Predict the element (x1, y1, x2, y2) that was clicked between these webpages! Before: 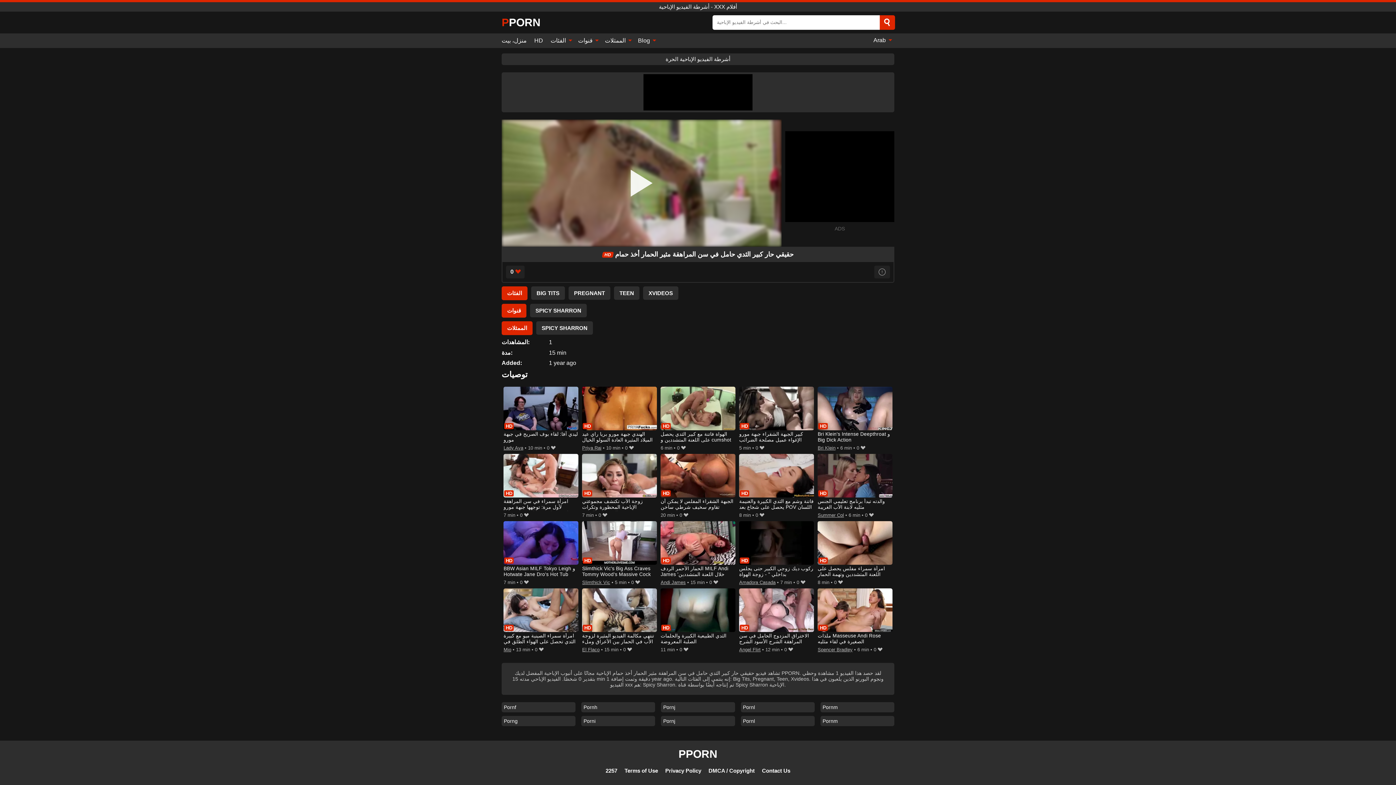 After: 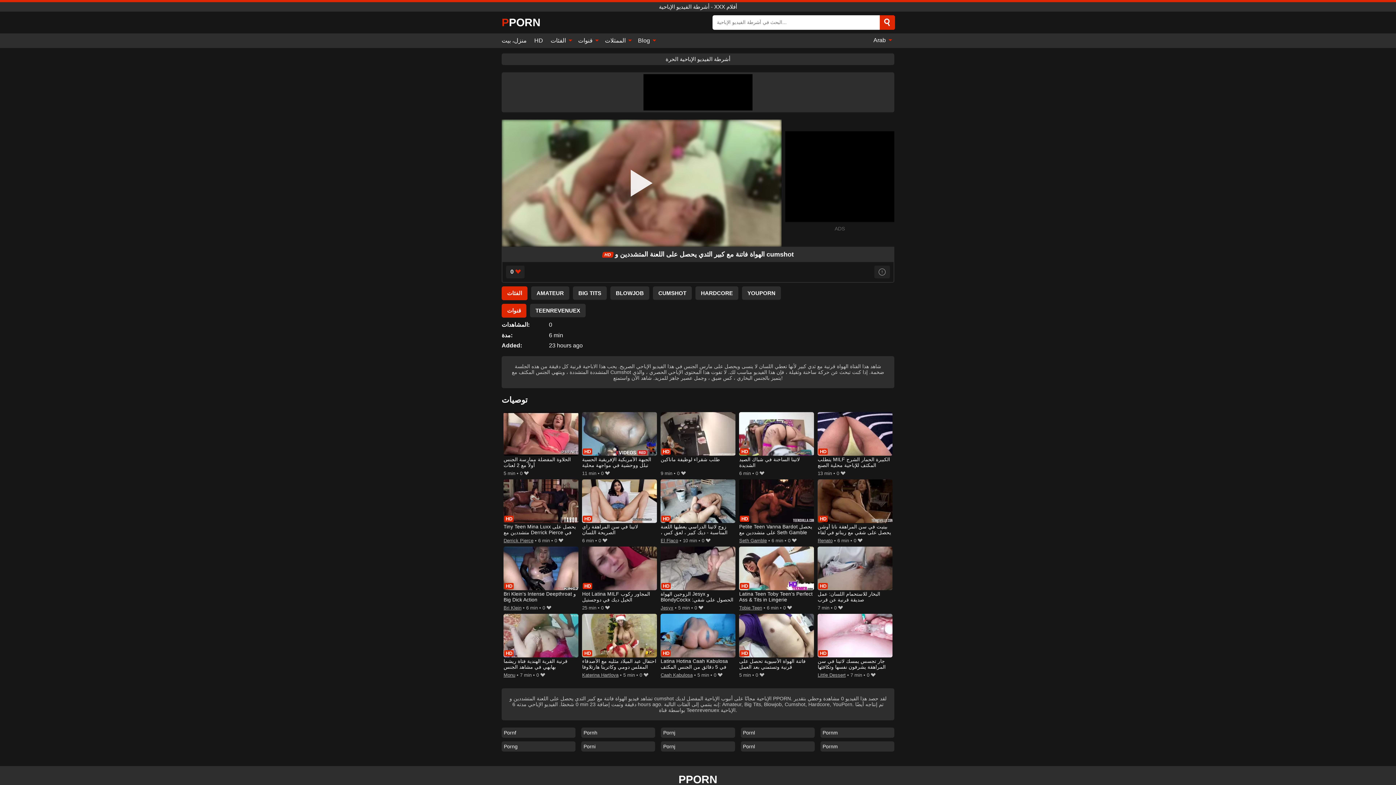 Action: label: الهواة فاتنة مع كبير الثدي يحصل على اللعنة المتشددين و cumshot bbox: (660, 386, 735, 443)